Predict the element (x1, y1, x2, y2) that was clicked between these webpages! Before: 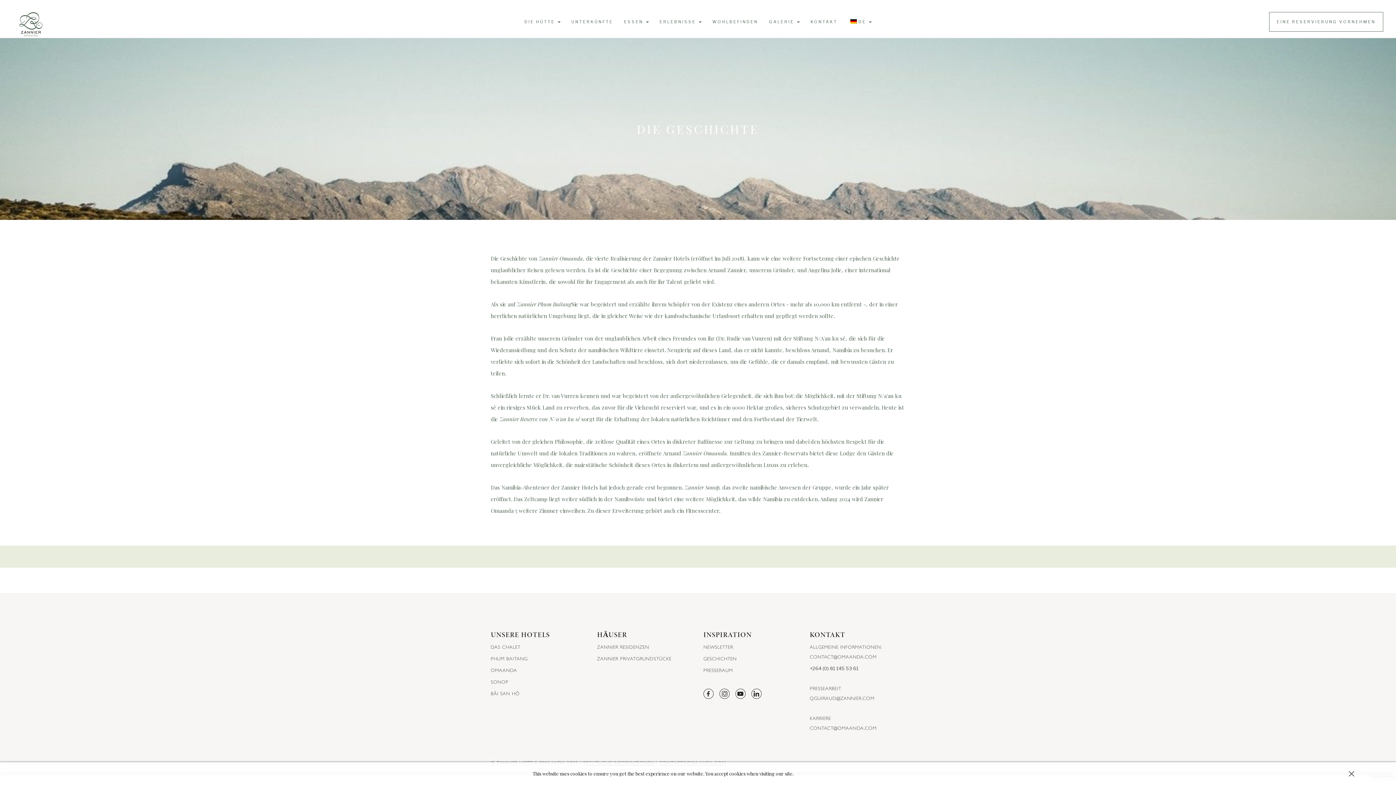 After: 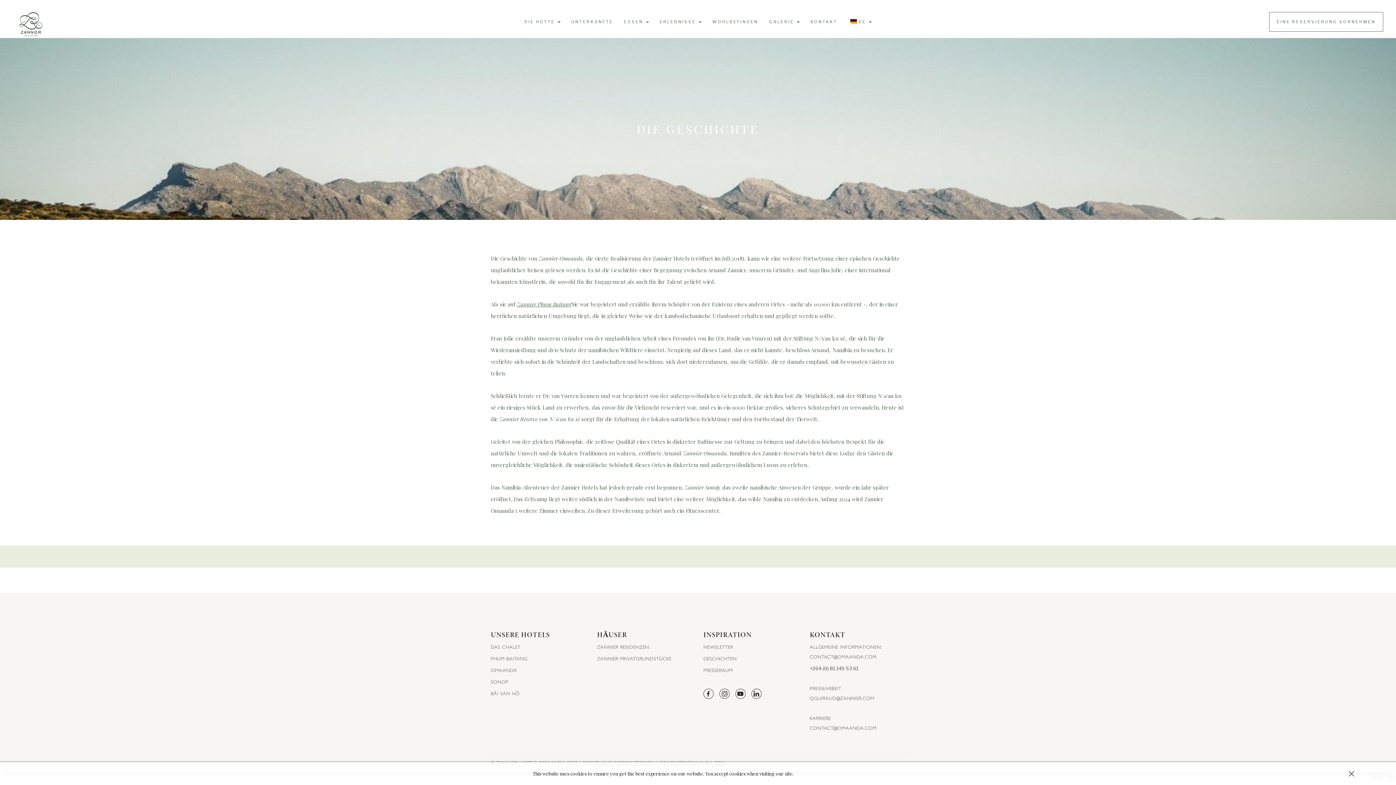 Action: label: Zannier Phum Baitang bbox: (517, 300, 571, 308)